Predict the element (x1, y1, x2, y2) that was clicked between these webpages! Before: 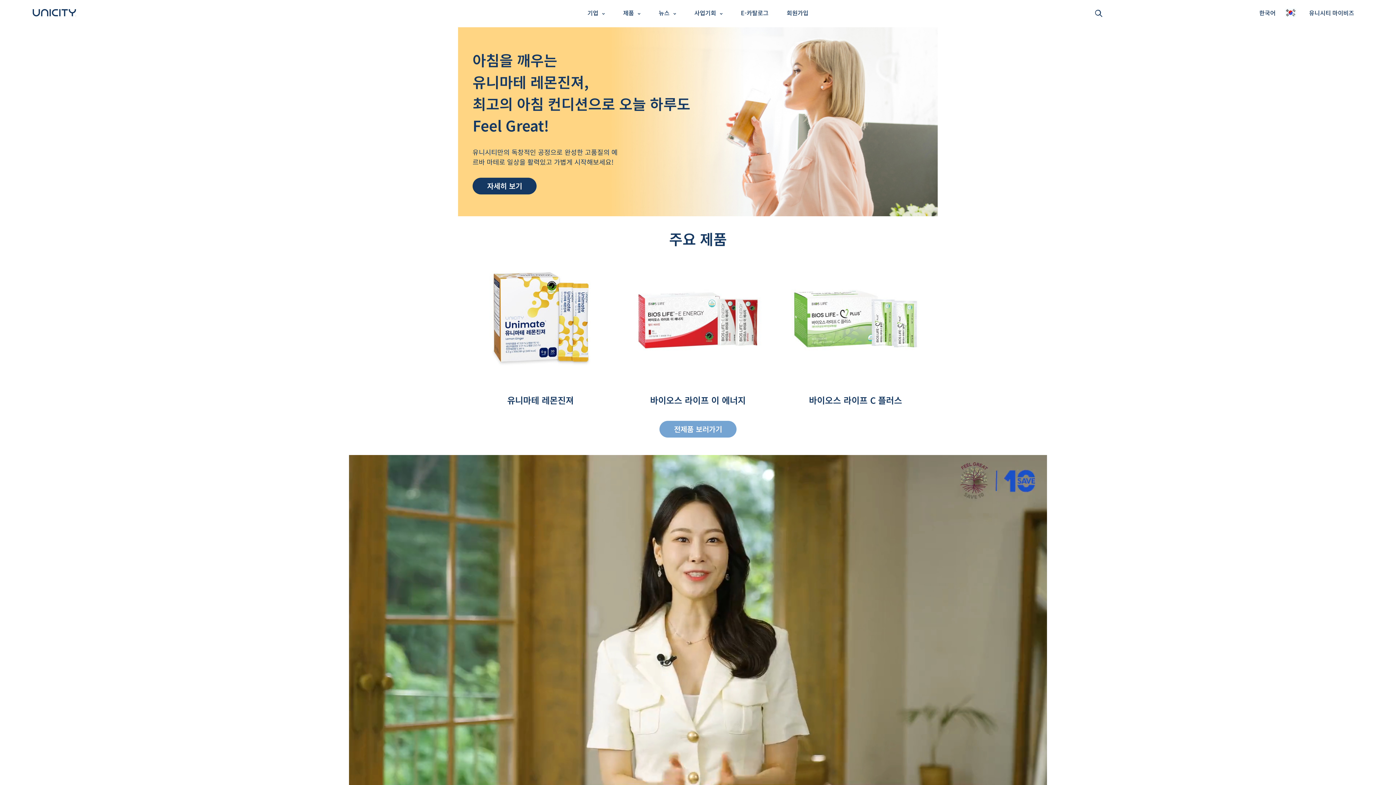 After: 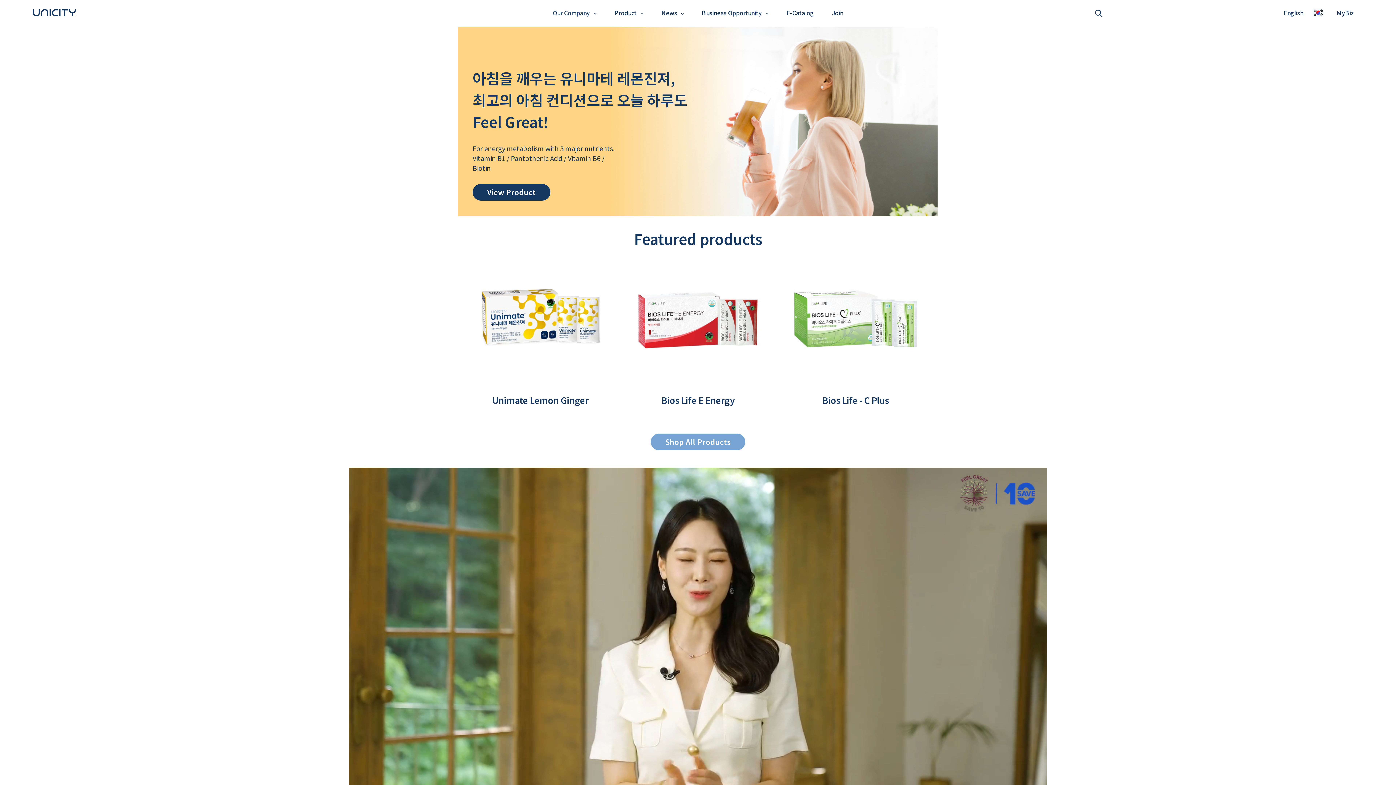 Action: label: English bbox: (4, 24, 22, 37)